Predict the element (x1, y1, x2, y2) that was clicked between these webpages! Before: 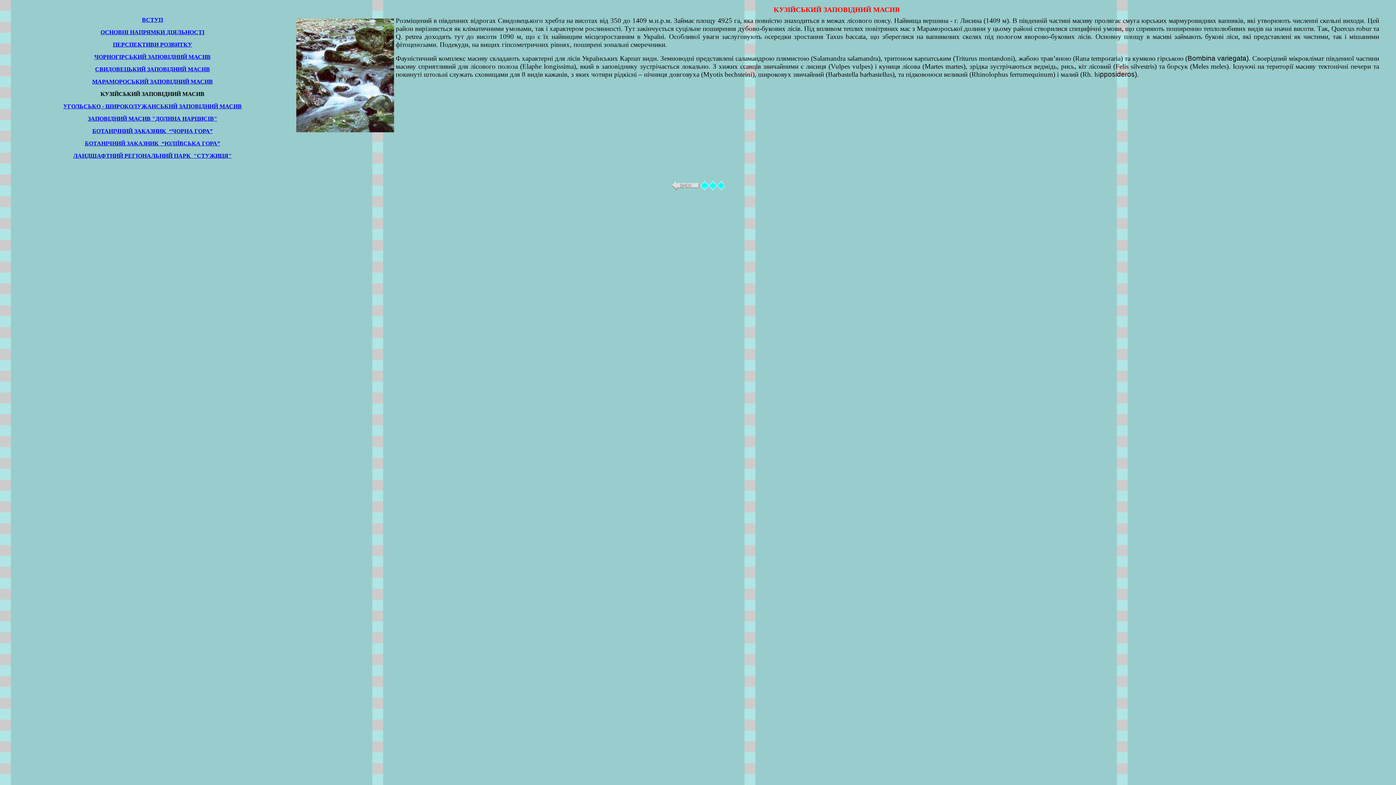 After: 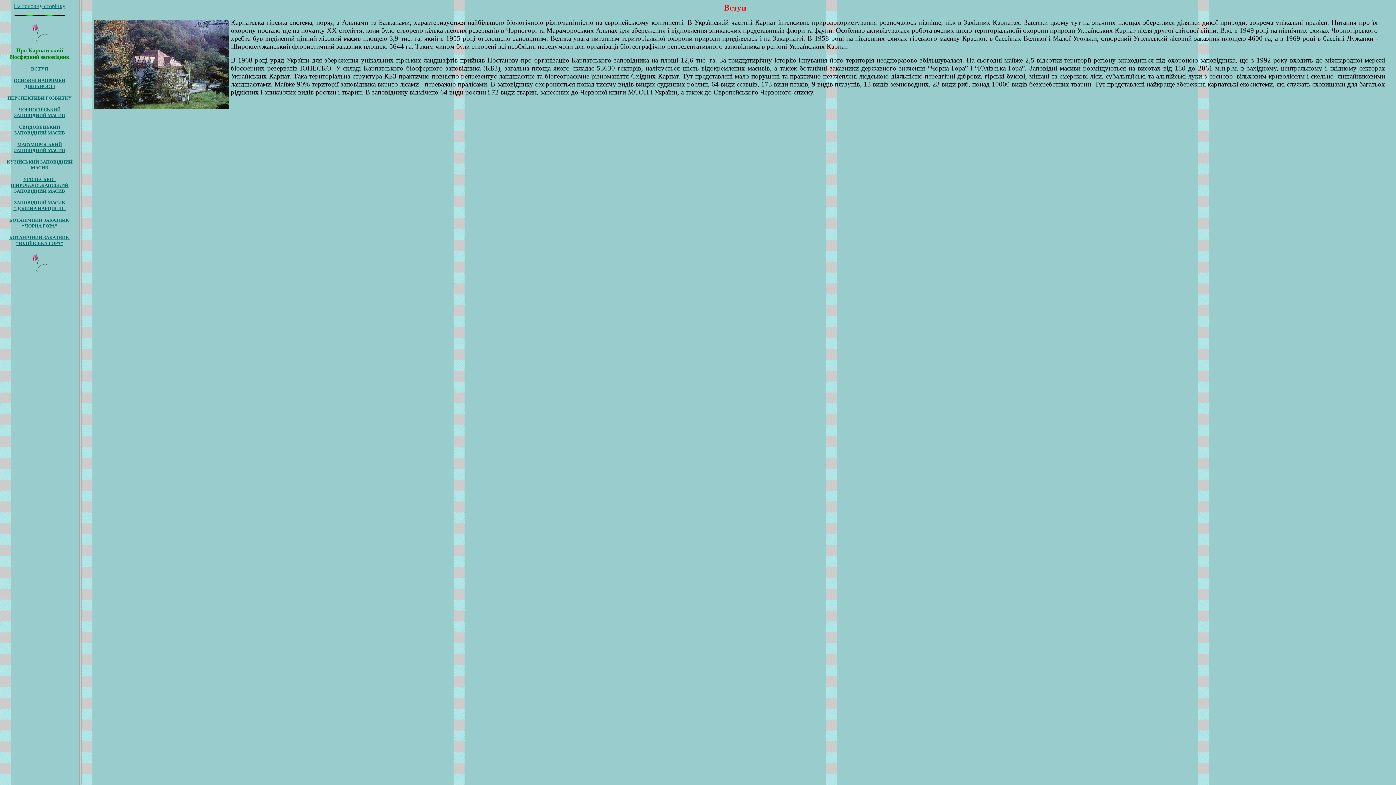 Action: label: ВСТУП bbox: (142, 16, 163, 22)